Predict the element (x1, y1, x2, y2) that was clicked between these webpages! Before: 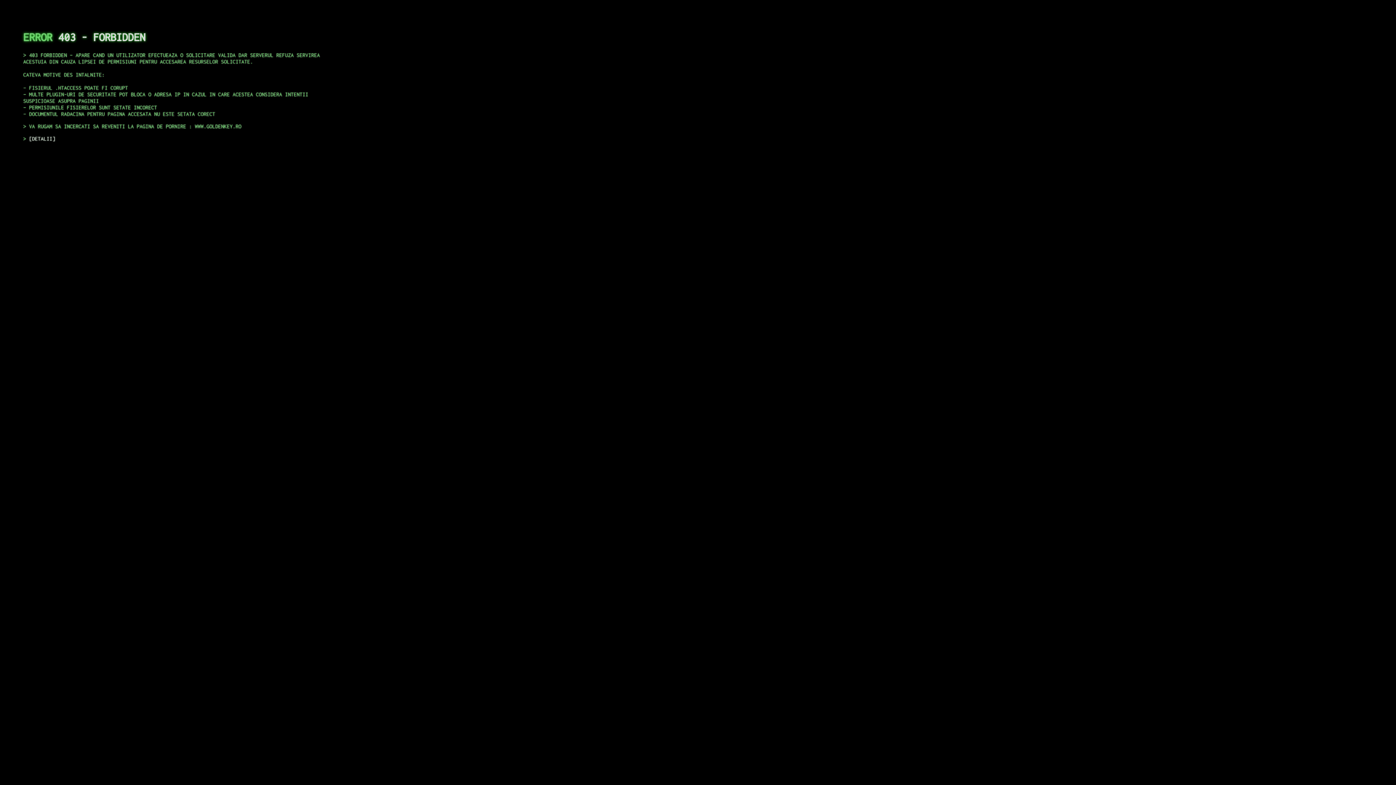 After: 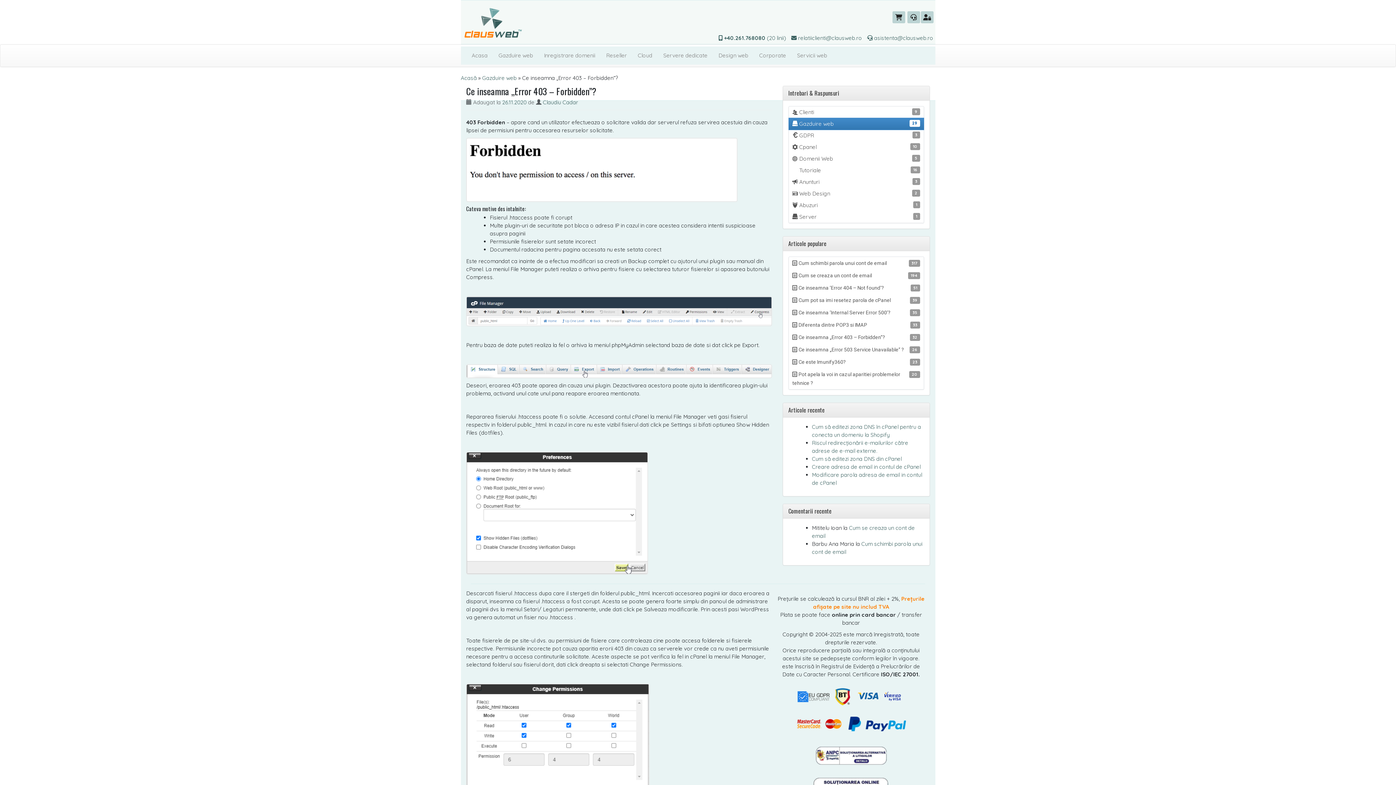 Action: label: DETALII bbox: (29, 135, 55, 141)